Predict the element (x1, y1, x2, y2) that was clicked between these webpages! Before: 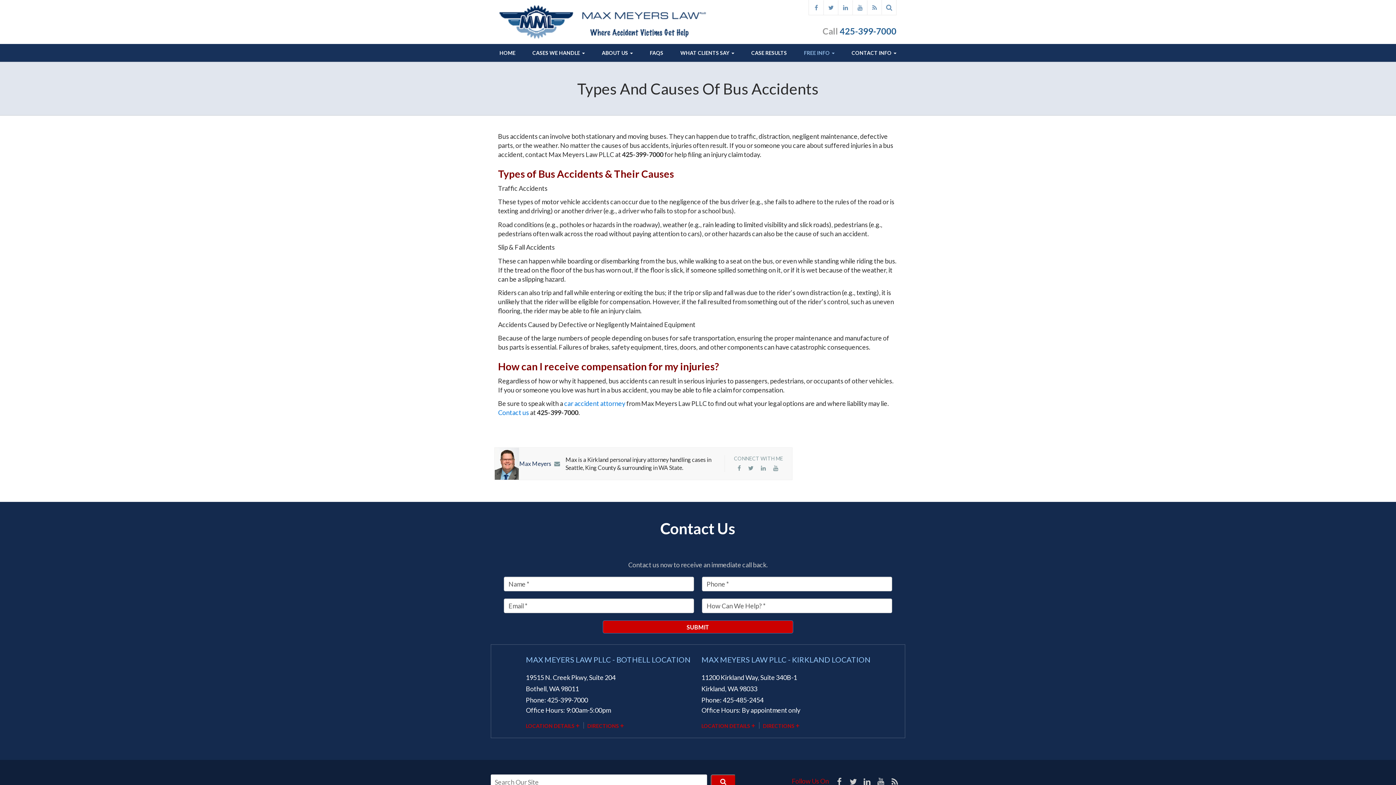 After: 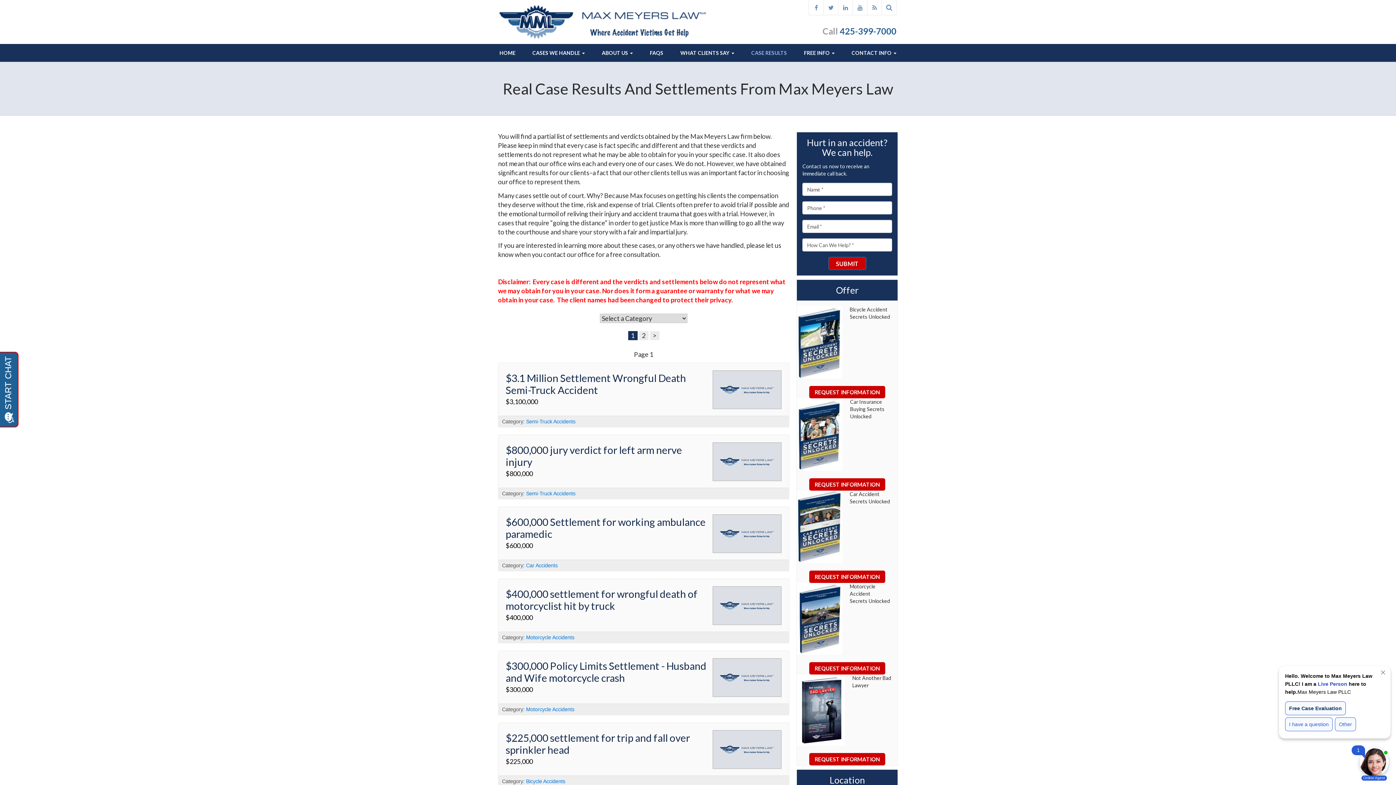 Action: bbox: (742, 44, 795, 61) label: CASE RESULTS